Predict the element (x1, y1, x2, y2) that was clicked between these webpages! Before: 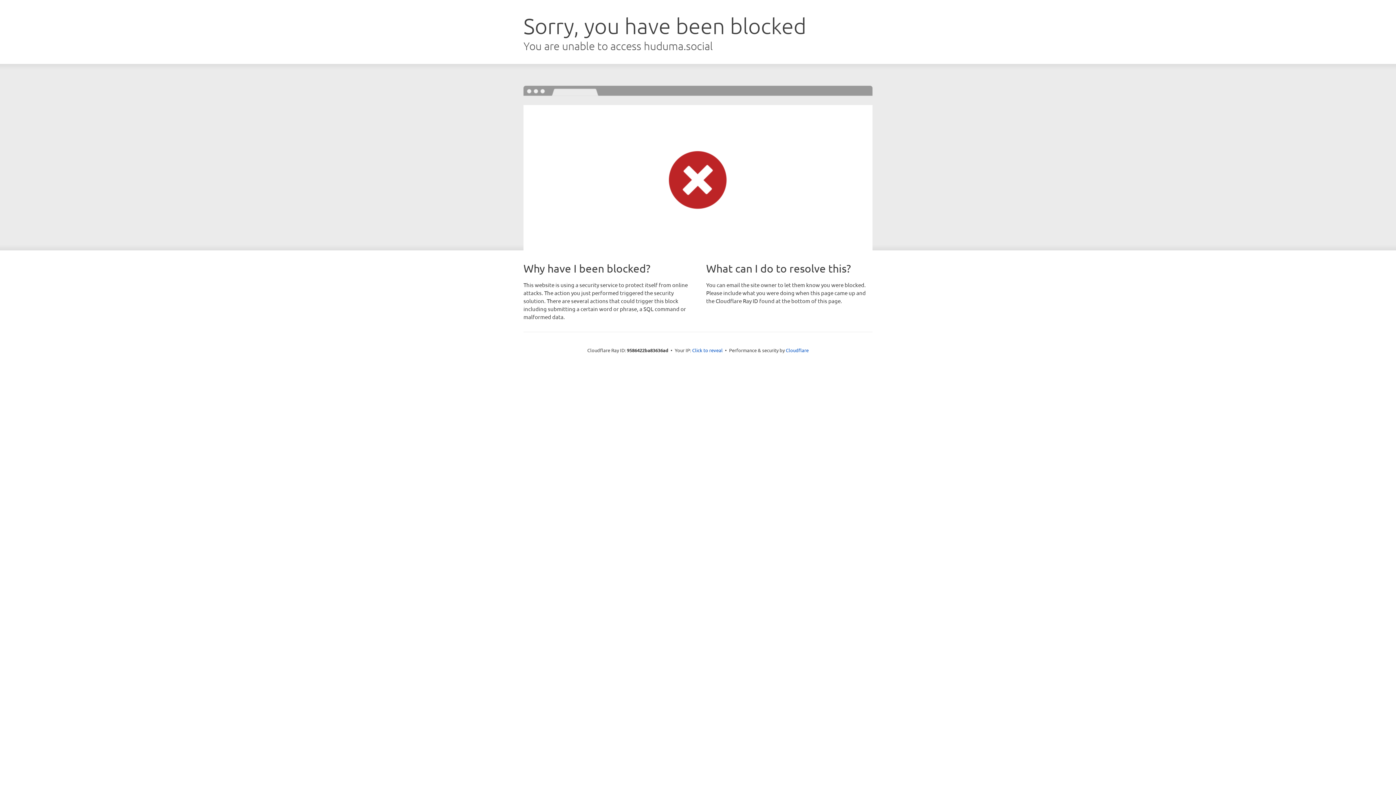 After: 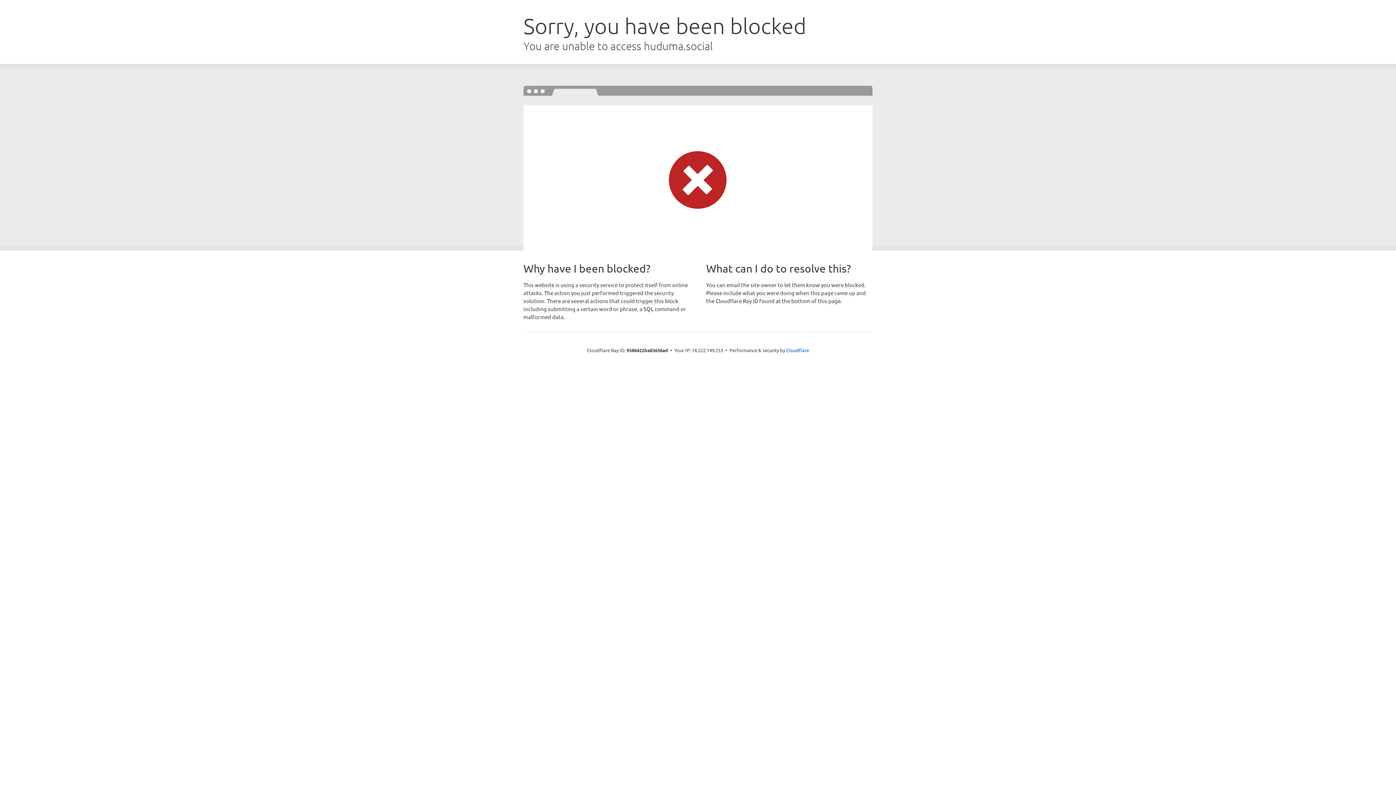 Action: bbox: (692, 346, 722, 353) label: Click to reveal